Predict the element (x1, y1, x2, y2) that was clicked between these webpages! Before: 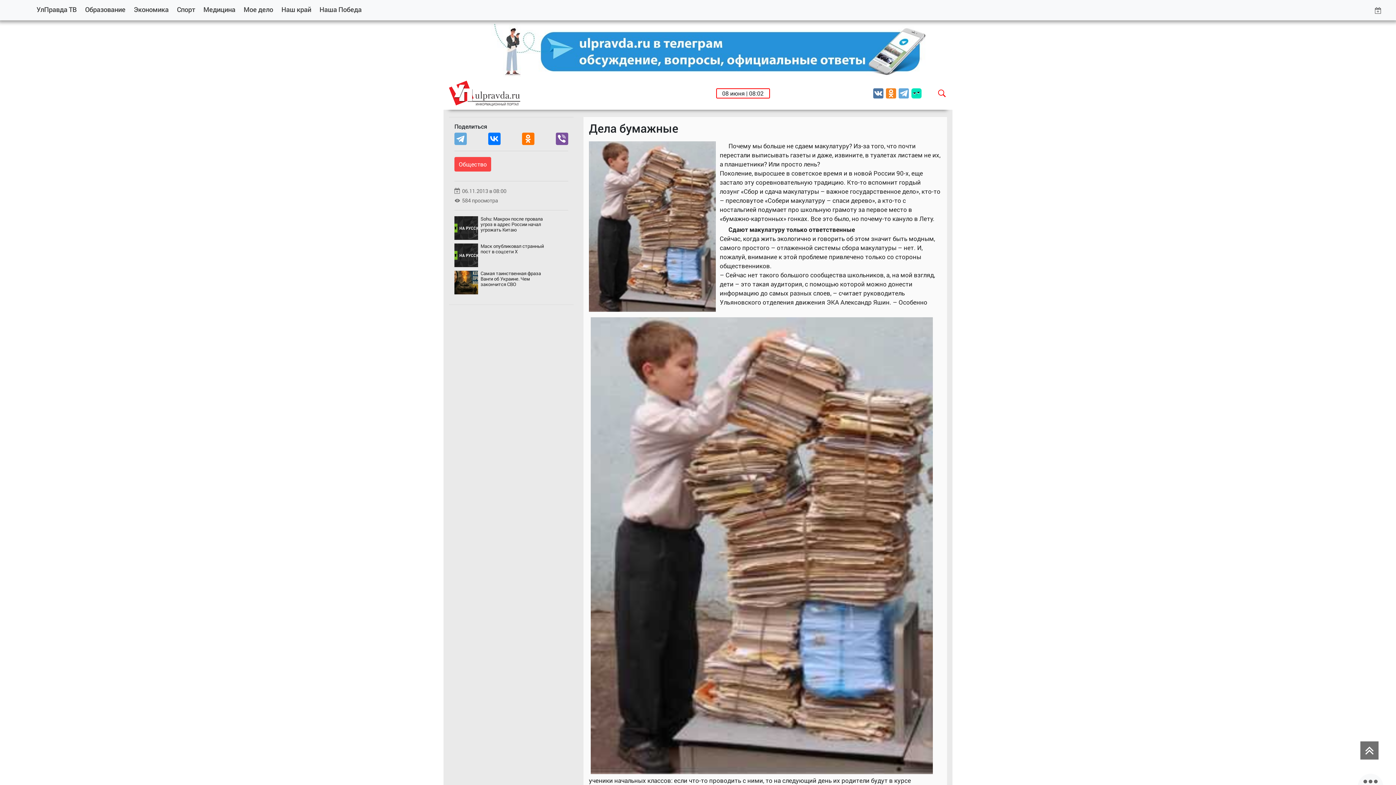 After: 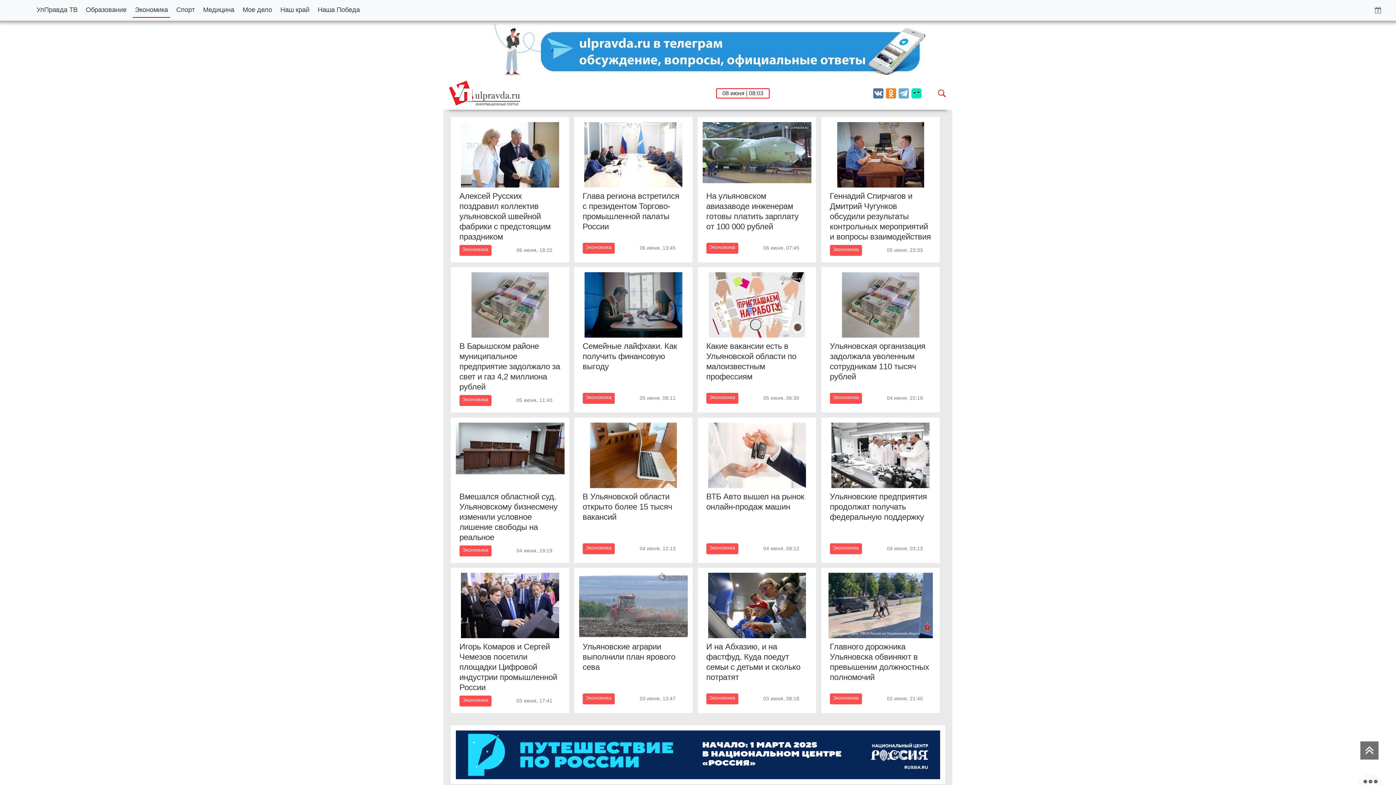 Action: label: Экономика bbox: (131, 2, 171, 16)